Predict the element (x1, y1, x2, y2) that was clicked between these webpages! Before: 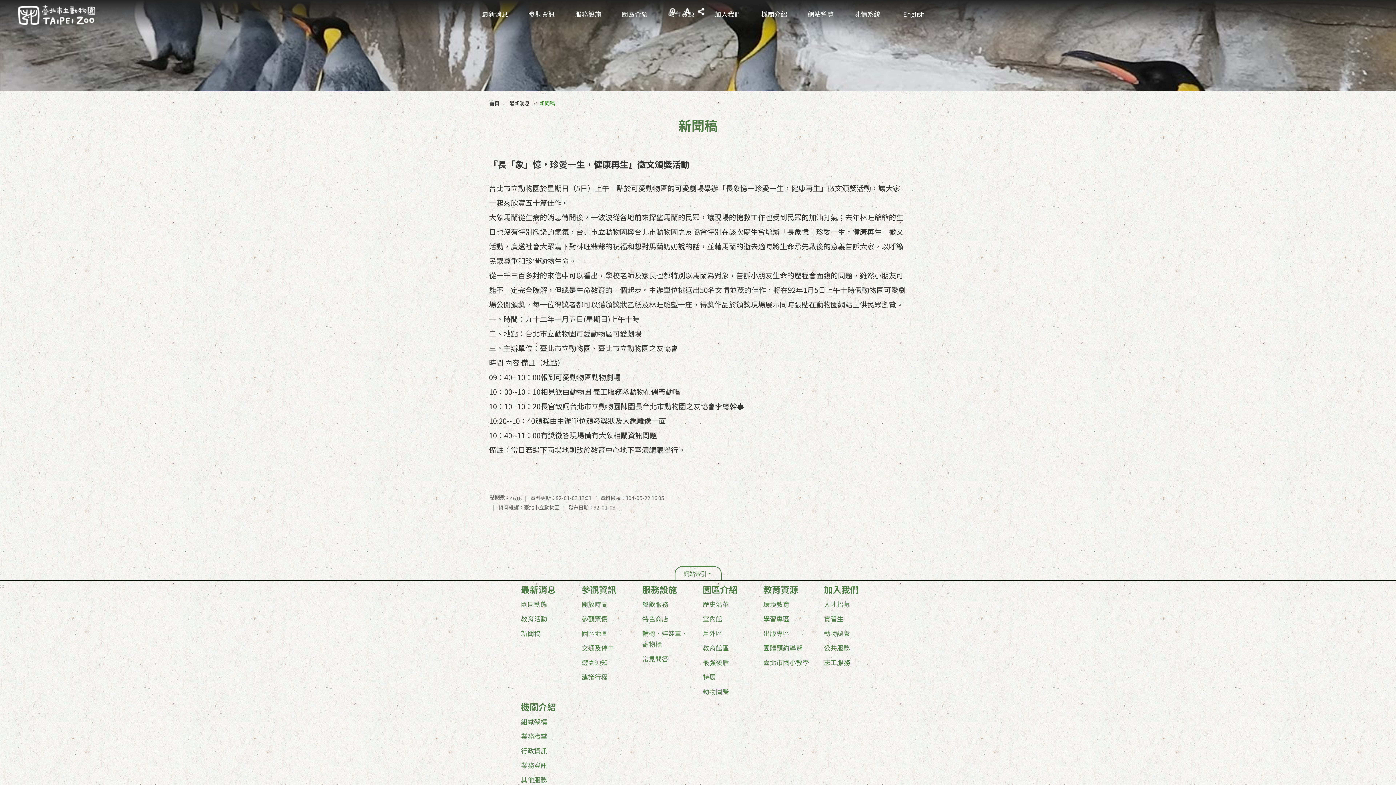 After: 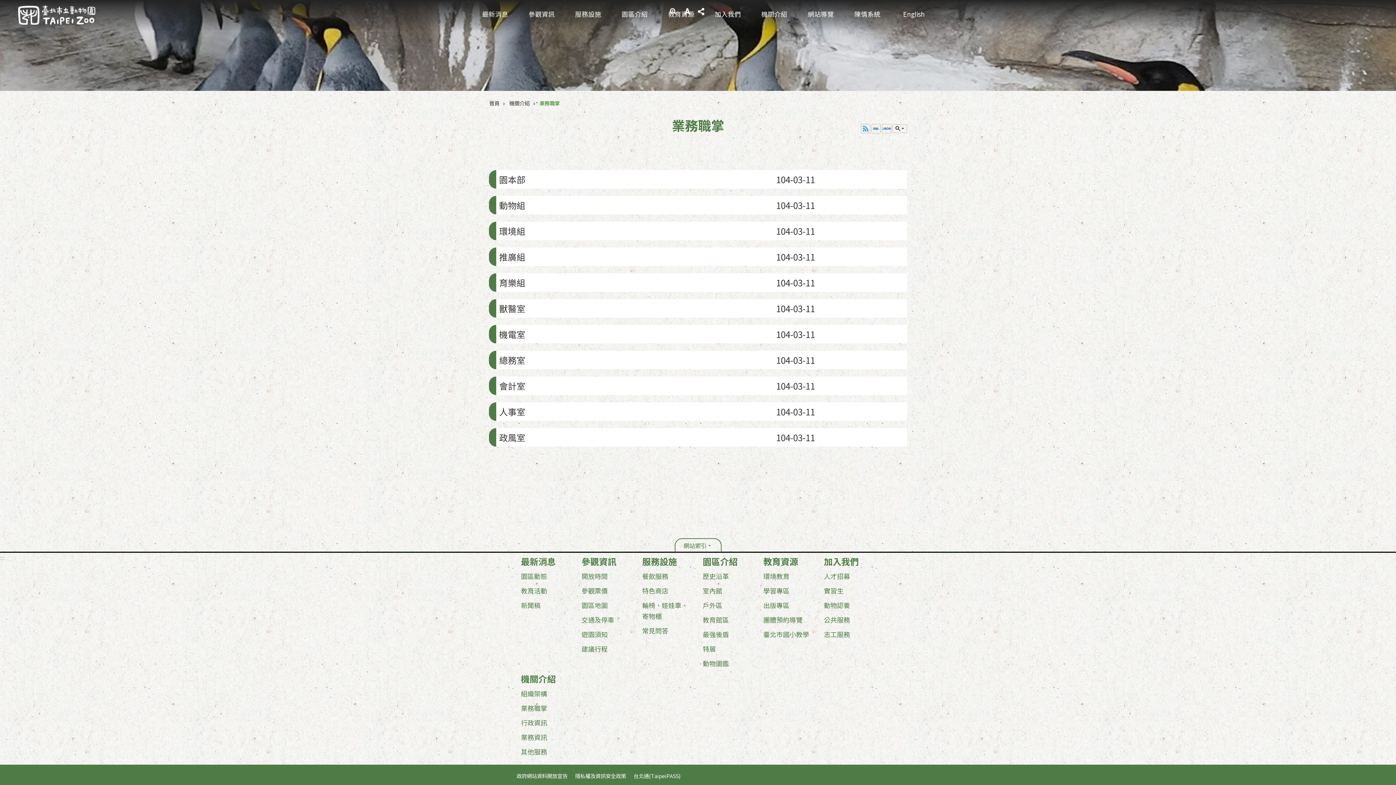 Action: label: 業務職掌 bbox: (519, 729, 574, 743)